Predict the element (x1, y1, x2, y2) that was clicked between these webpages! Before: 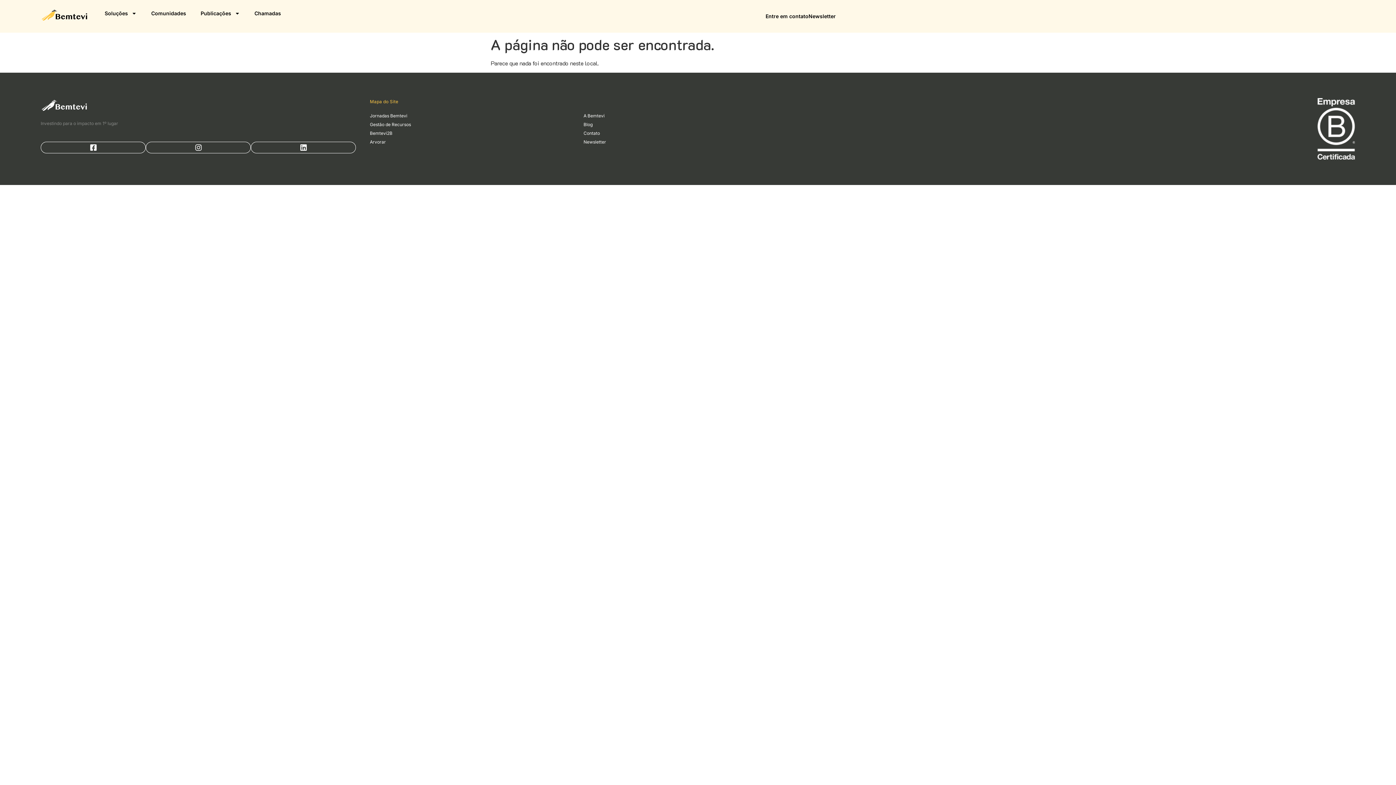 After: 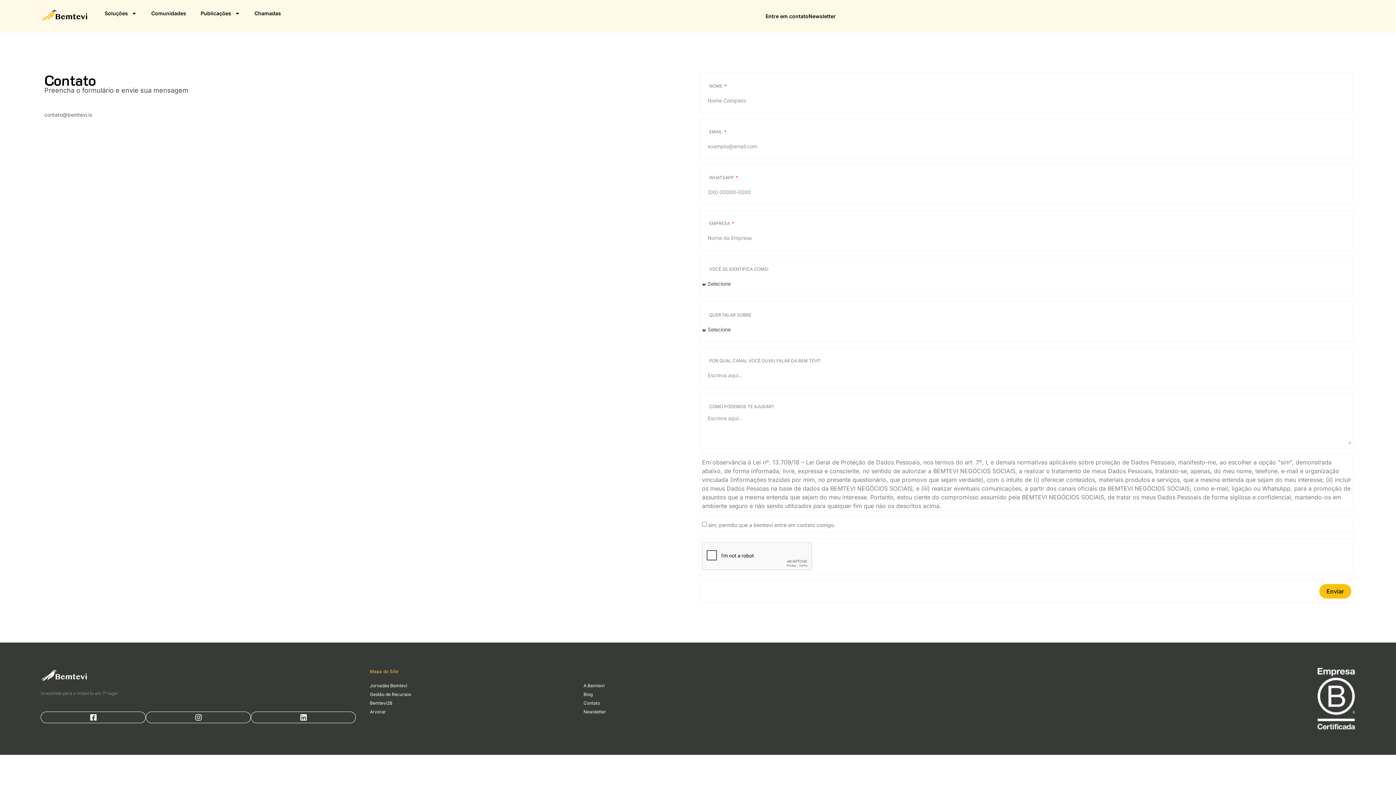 Action: label: Contato bbox: (583, 130, 600, 136)